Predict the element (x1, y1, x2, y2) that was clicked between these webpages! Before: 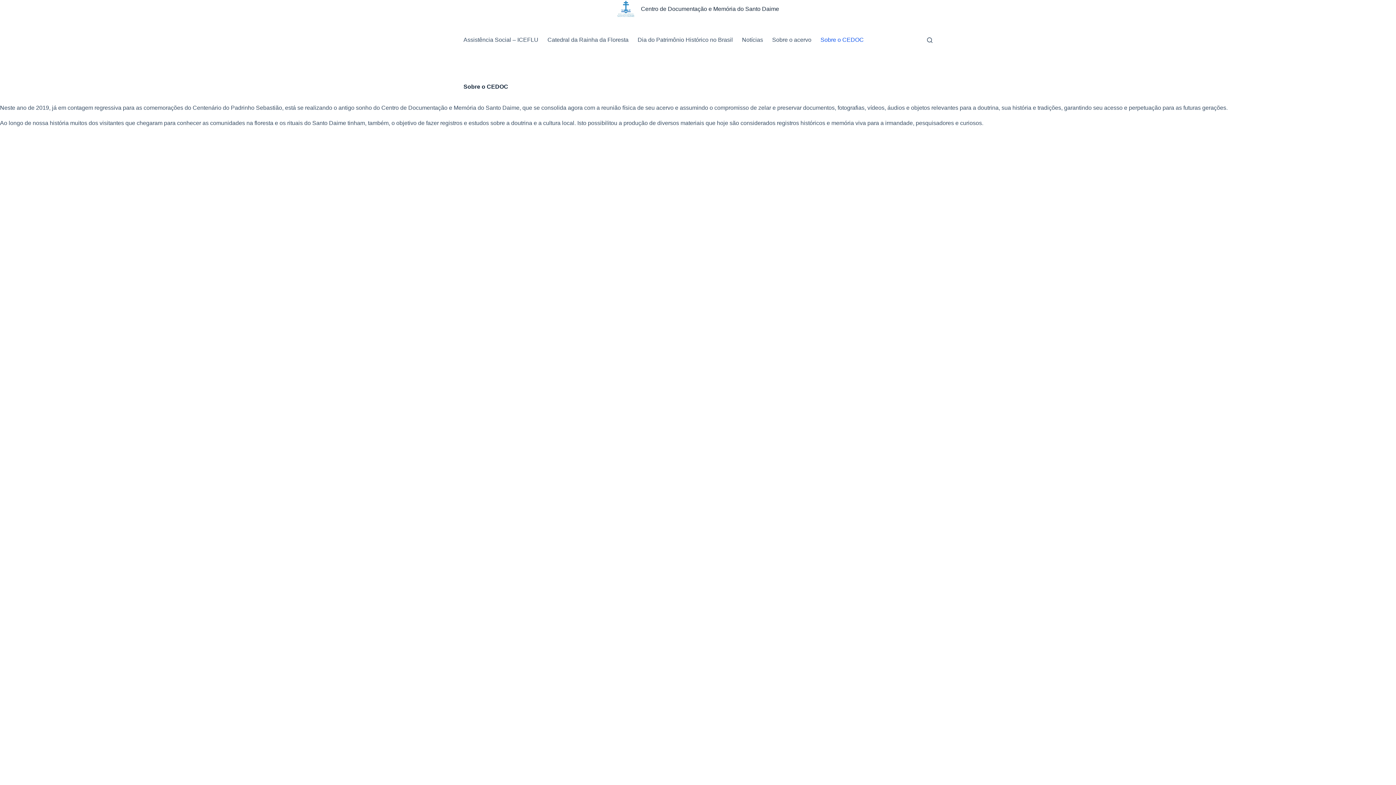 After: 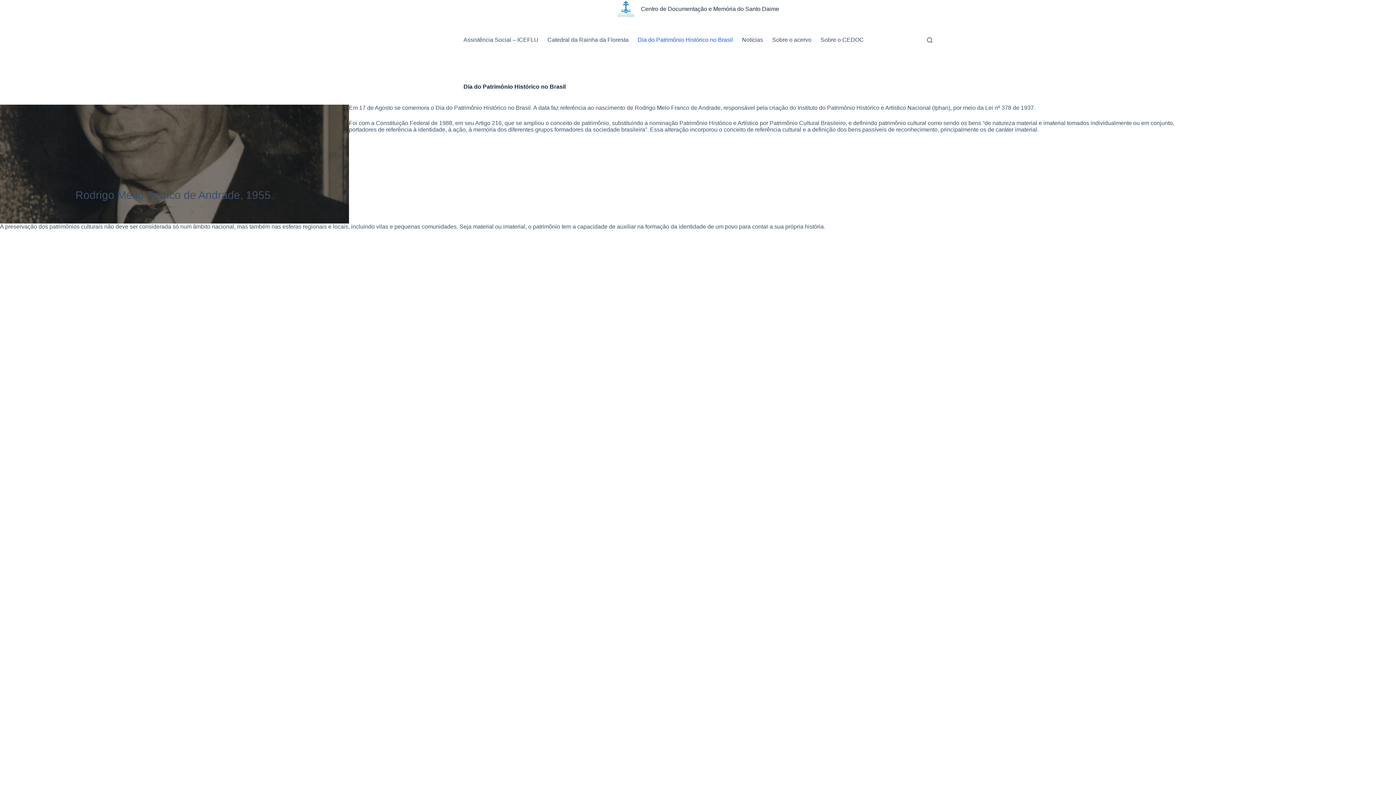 Action: label: Dia do Patrimônio Histórico no Brasil bbox: (633, 18, 737, 61)